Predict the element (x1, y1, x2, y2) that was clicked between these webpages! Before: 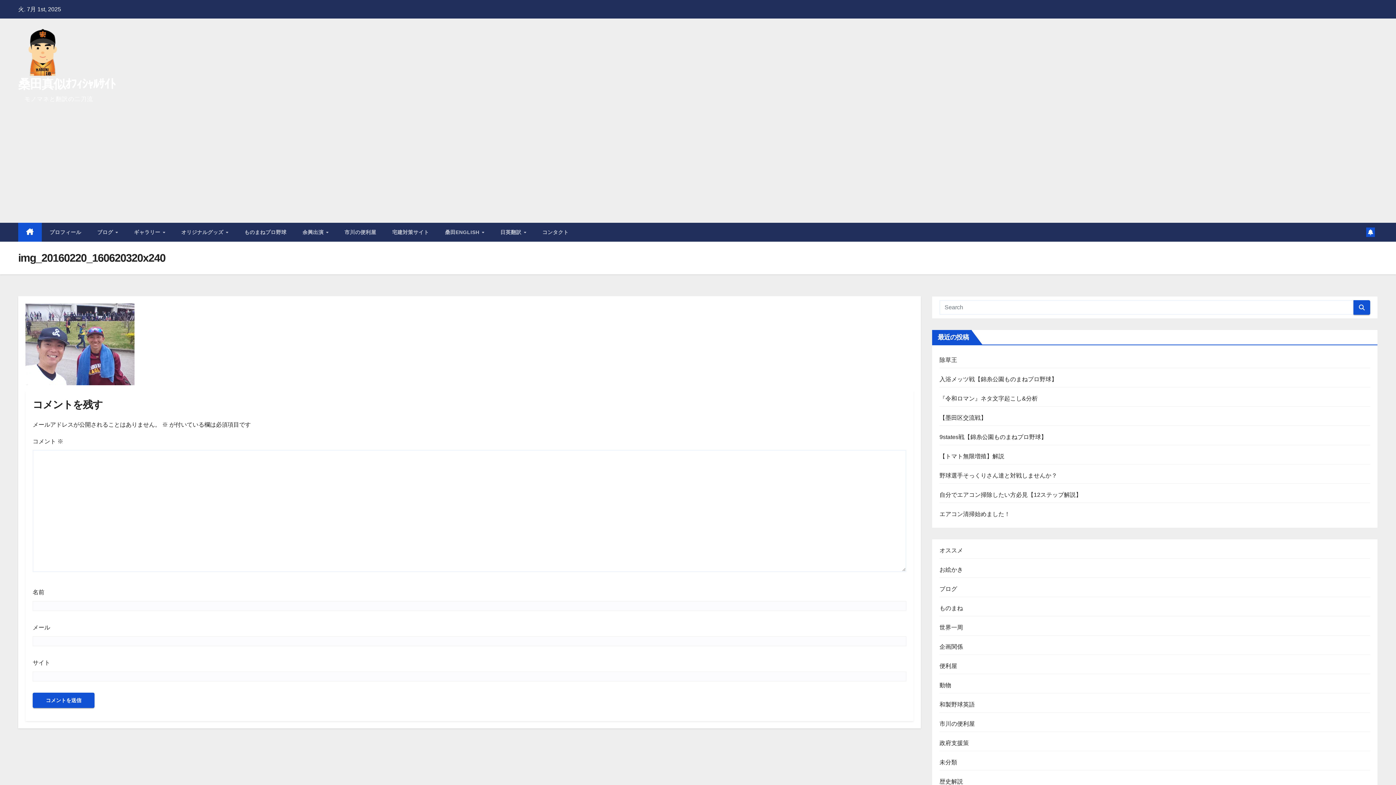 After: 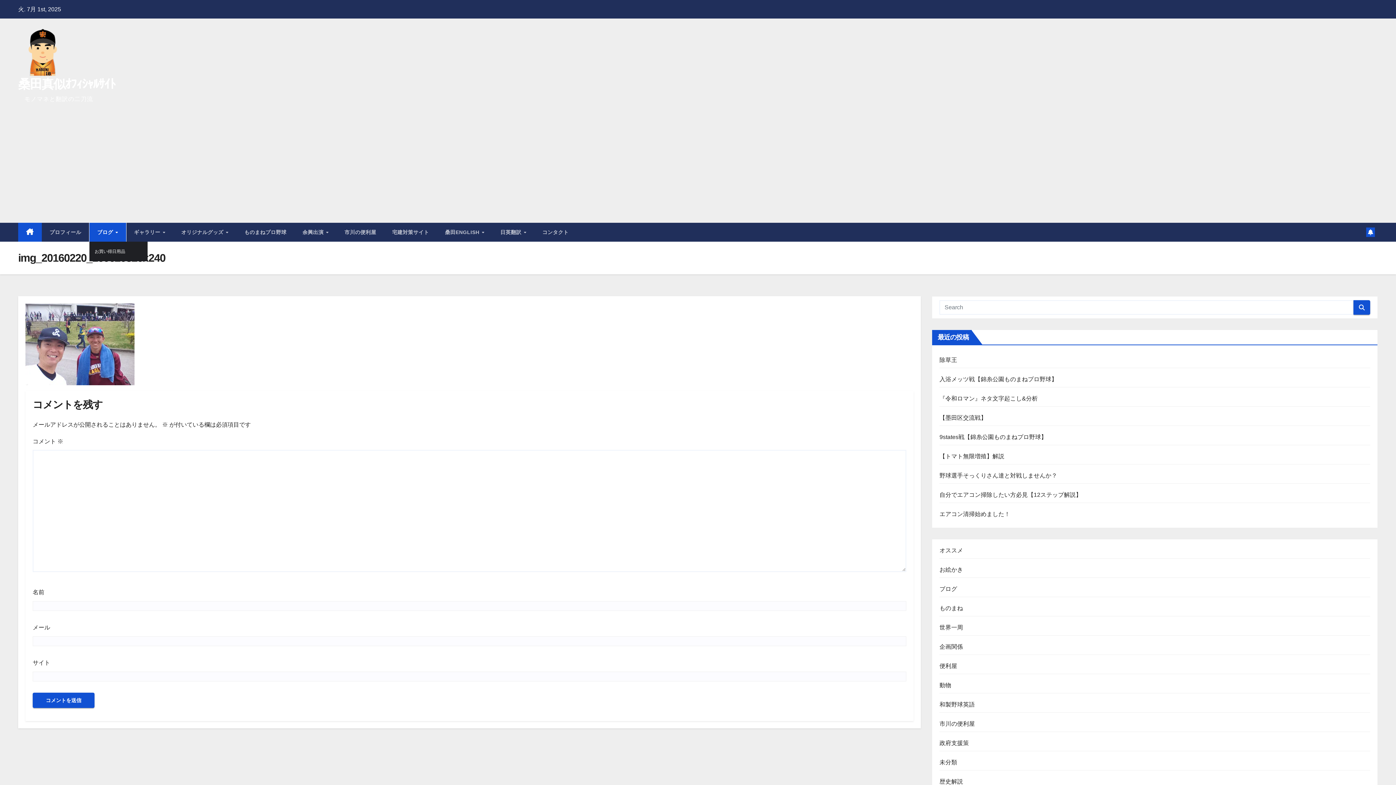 Action: bbox: (89, 113, 126, 132) label: ブログ 